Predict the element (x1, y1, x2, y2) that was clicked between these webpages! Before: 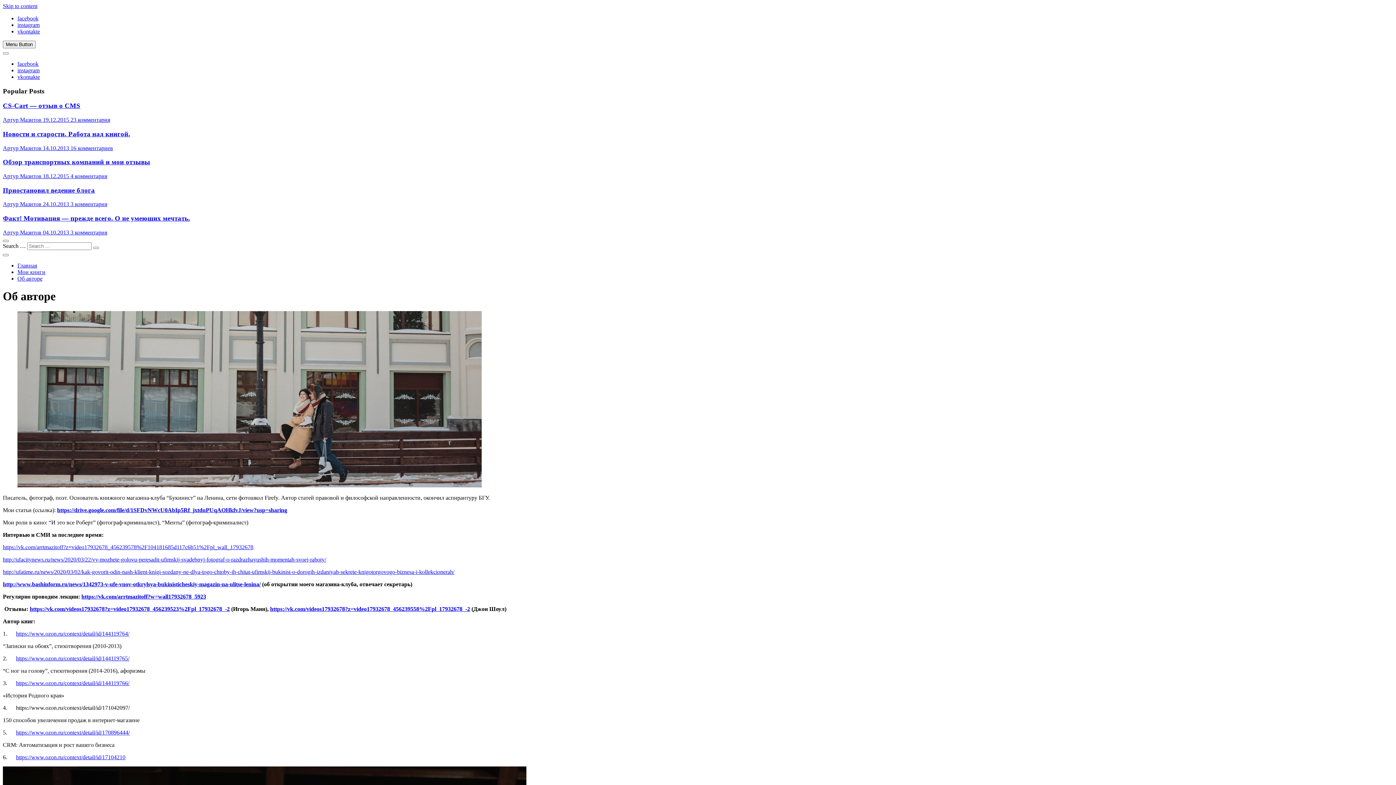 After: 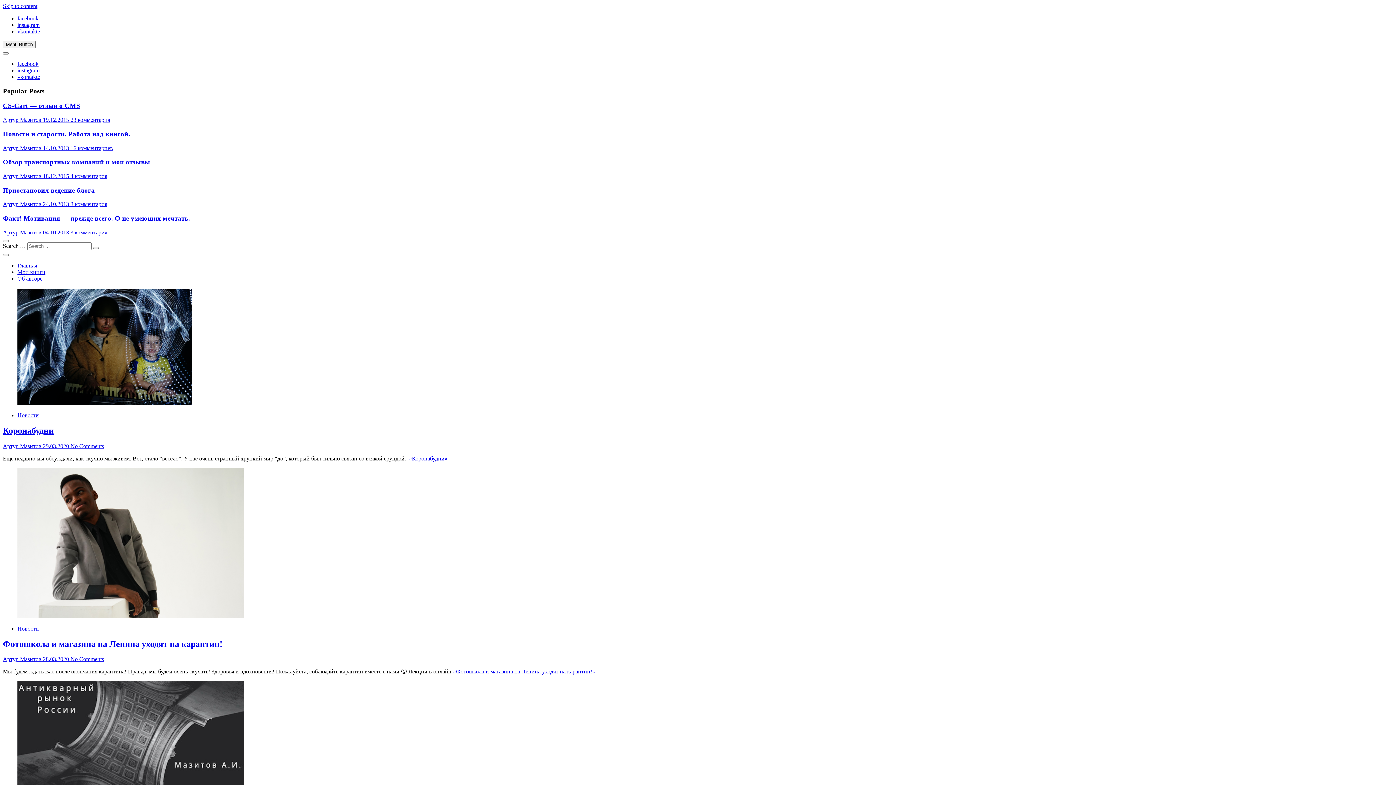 Action: label: Главная bbox: (17, 262, 37, 268)